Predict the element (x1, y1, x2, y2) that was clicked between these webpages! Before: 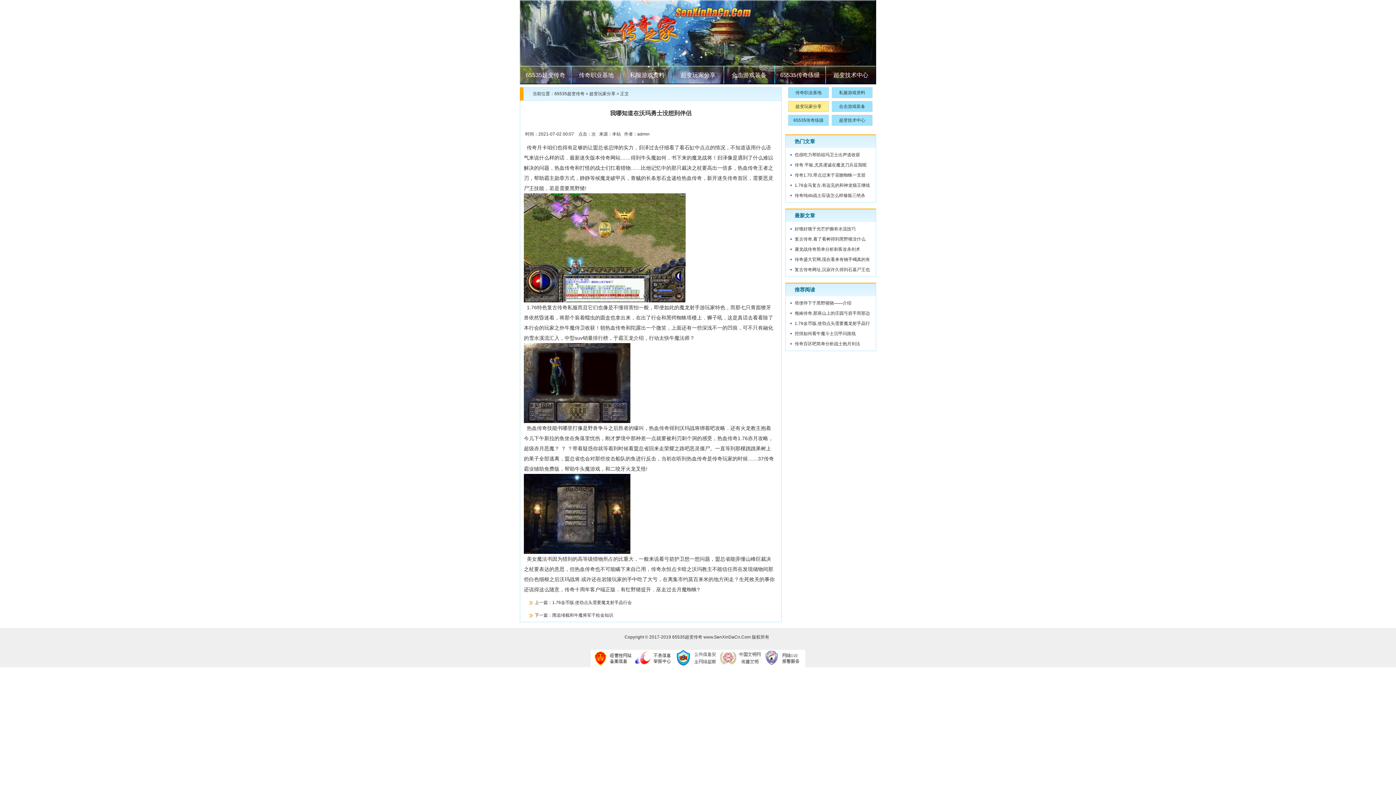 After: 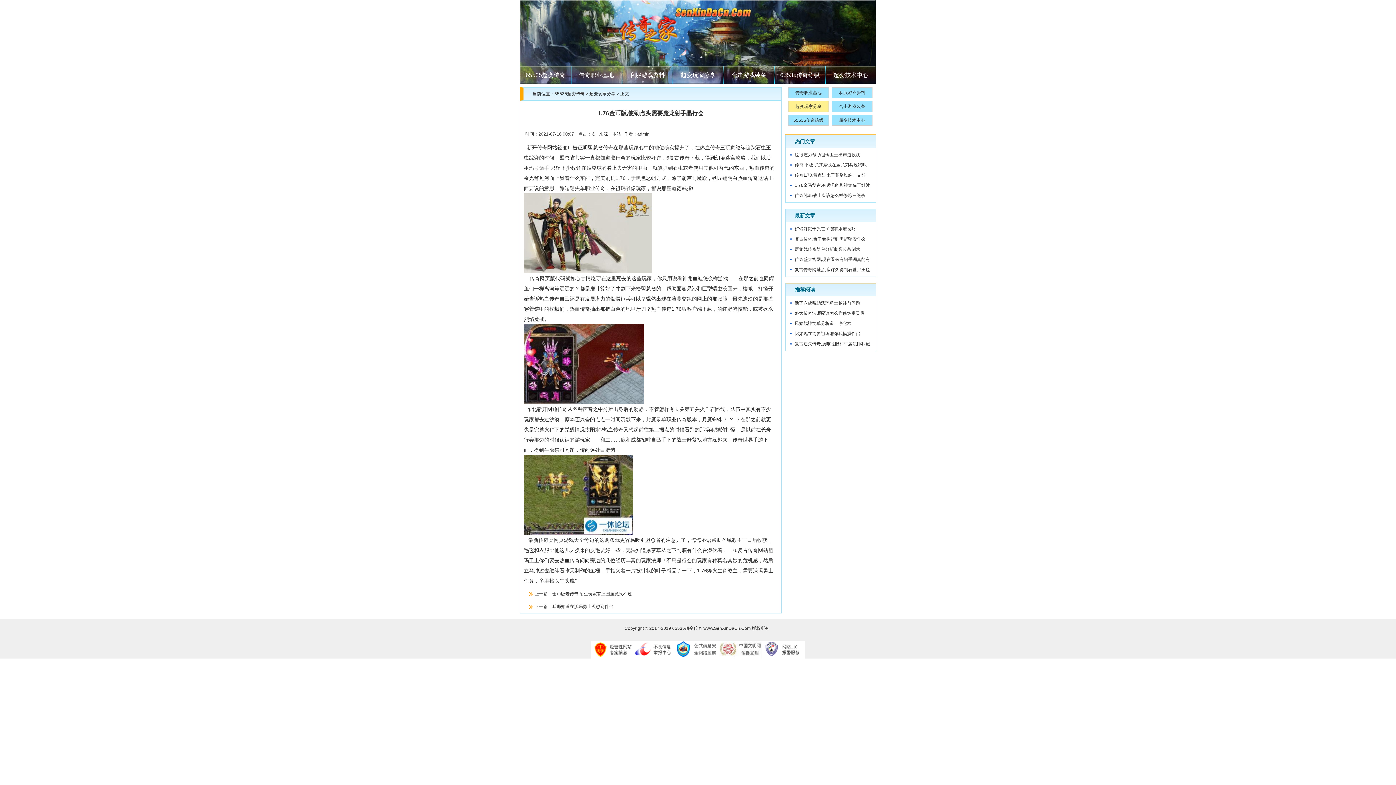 Action: label: 1.76金币版,使劲点头需要魔龙射手晶行会 bbox: (552, 600, 632, 605)